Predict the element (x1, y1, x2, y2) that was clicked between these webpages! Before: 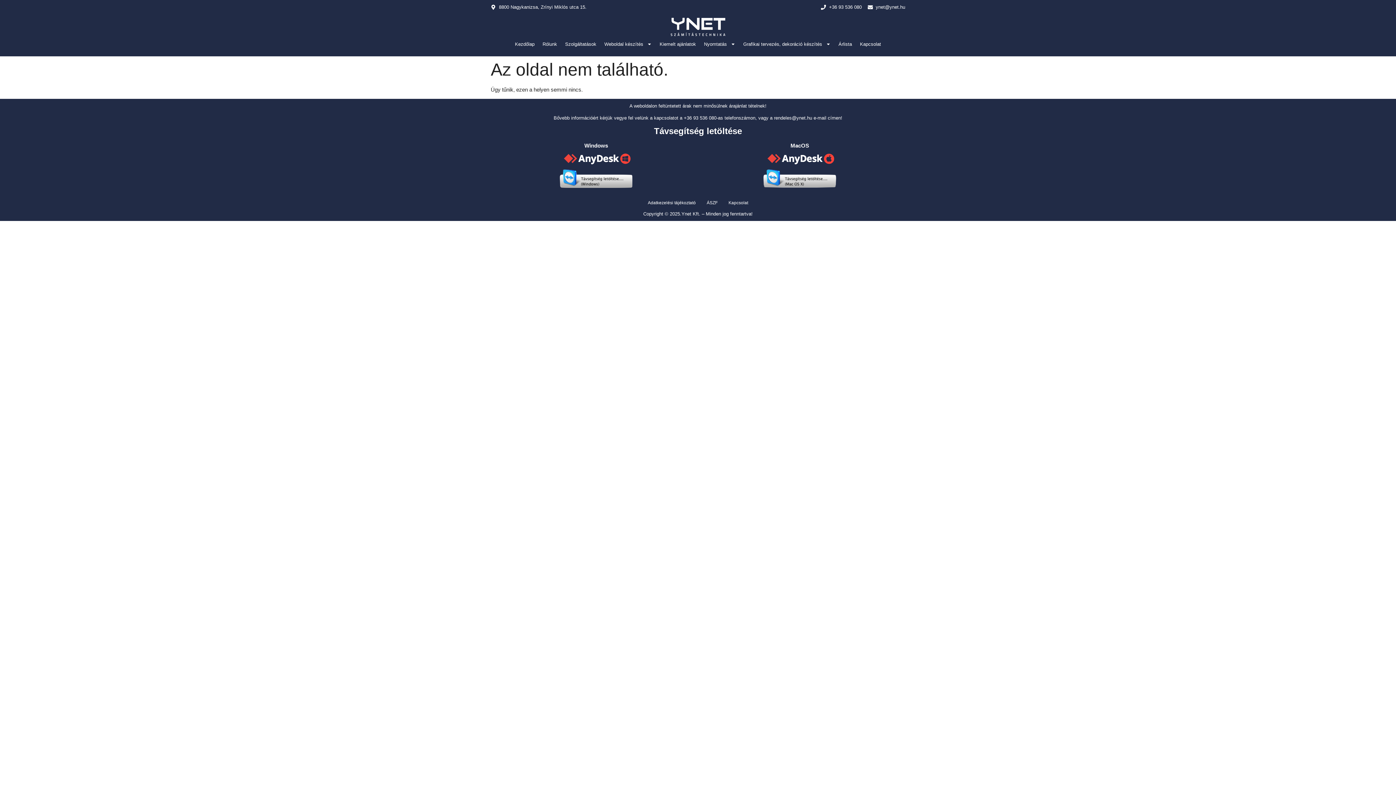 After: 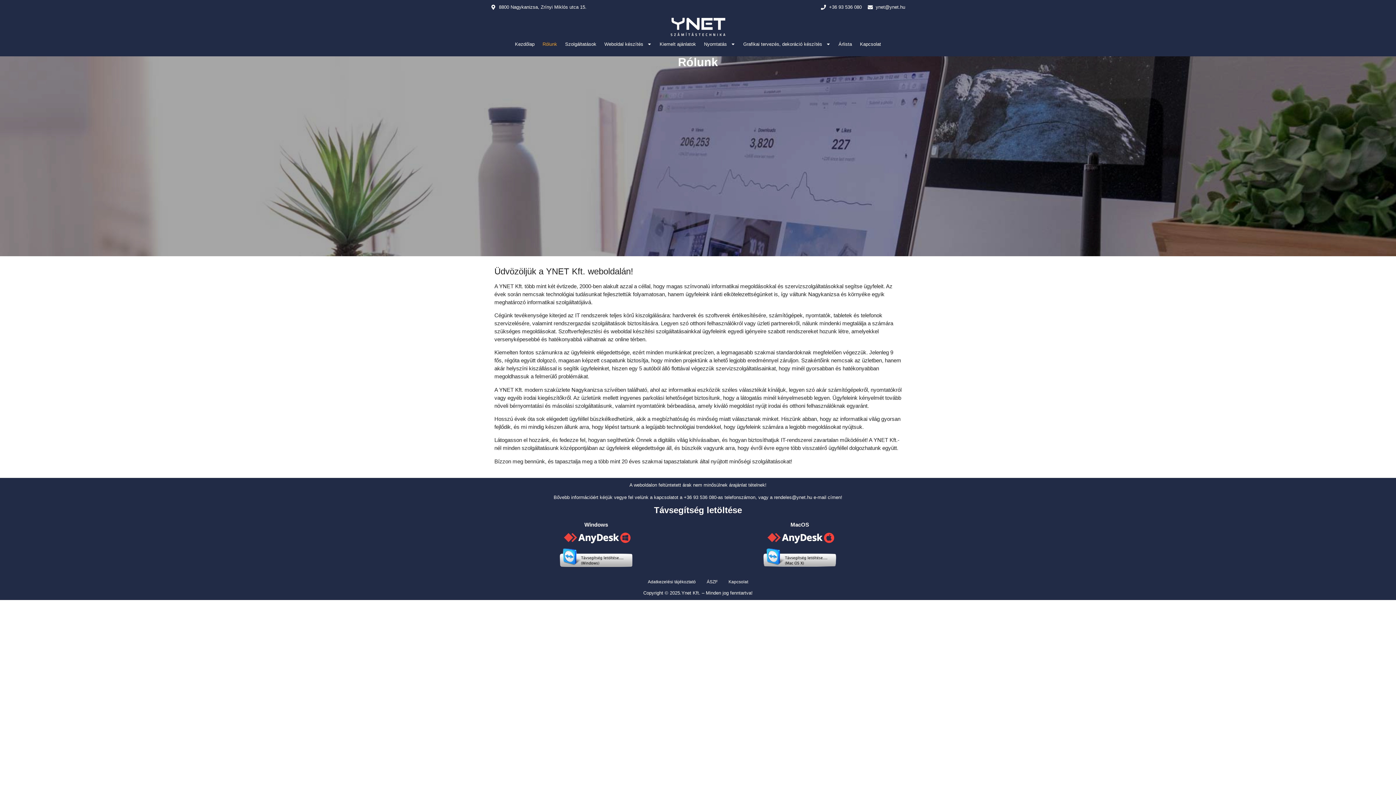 Action: label: Rólunk bbox: (538, 35, 561, 52)